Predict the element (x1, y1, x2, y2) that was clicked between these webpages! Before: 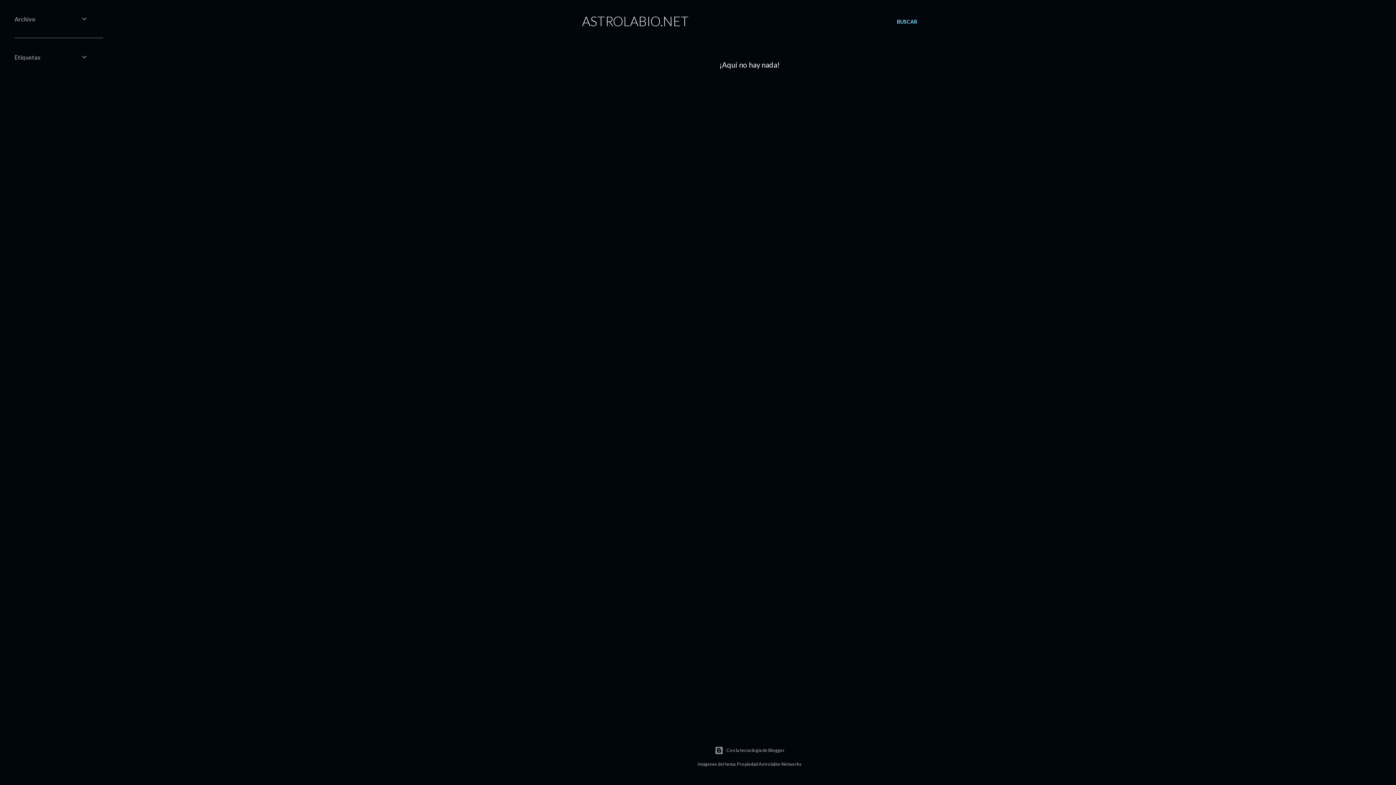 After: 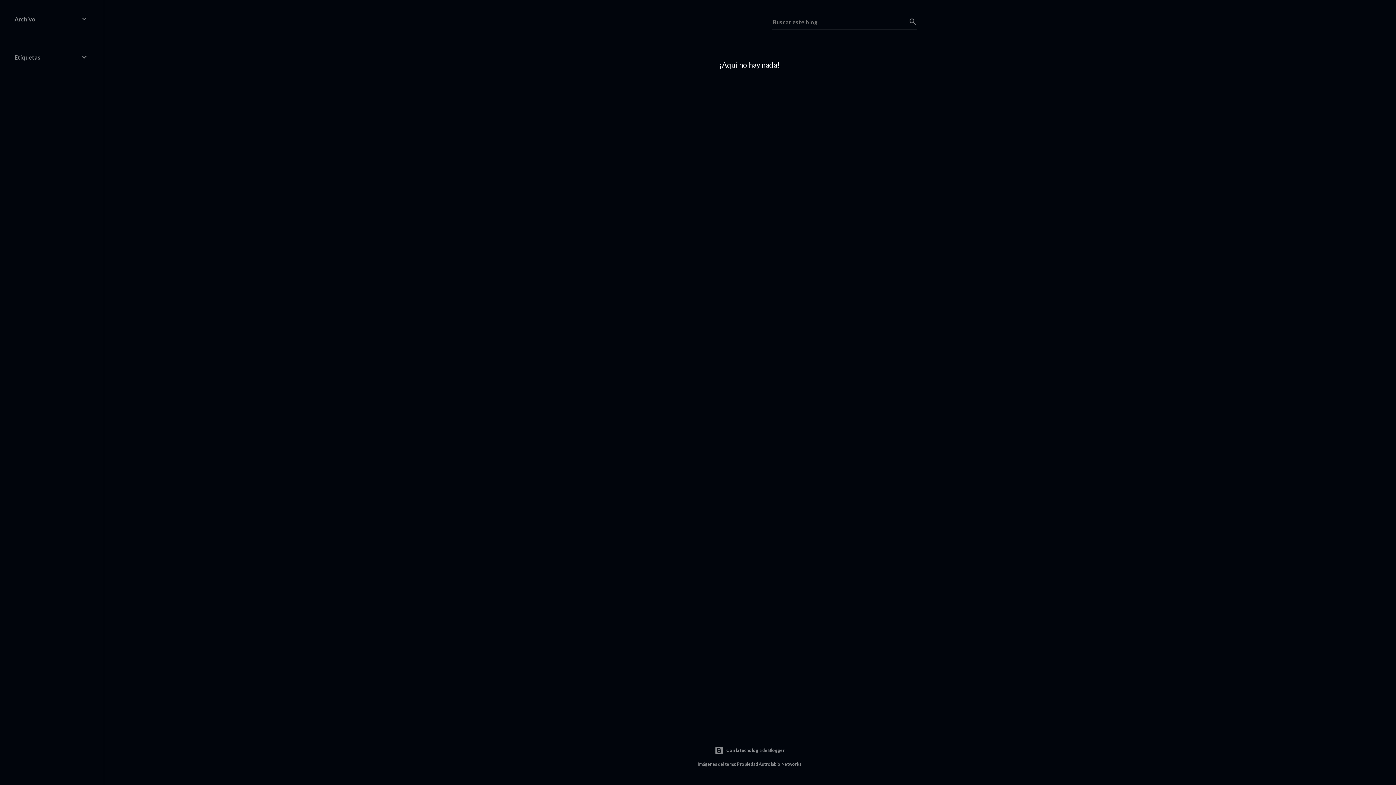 Action: bbox: (897, 13, 917, 30) label: Buscar